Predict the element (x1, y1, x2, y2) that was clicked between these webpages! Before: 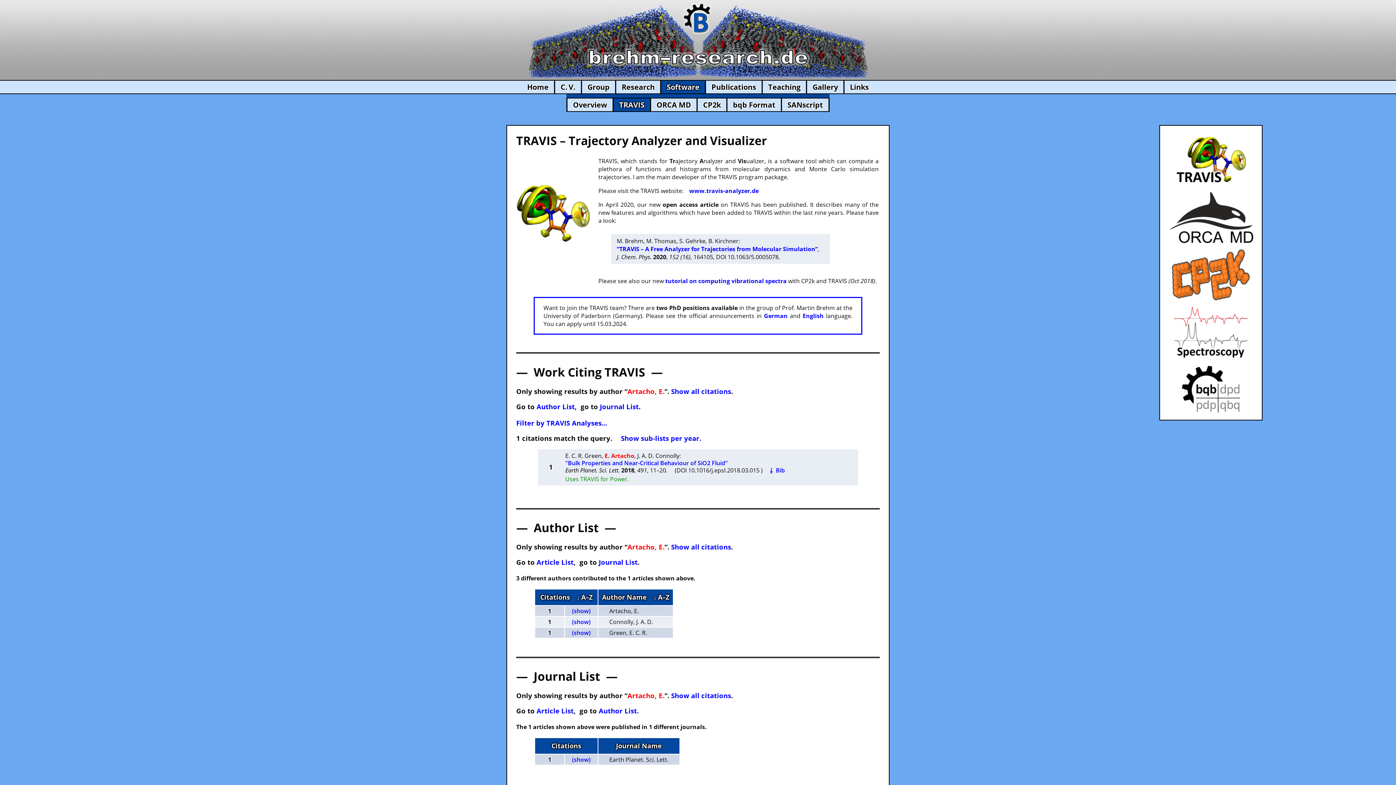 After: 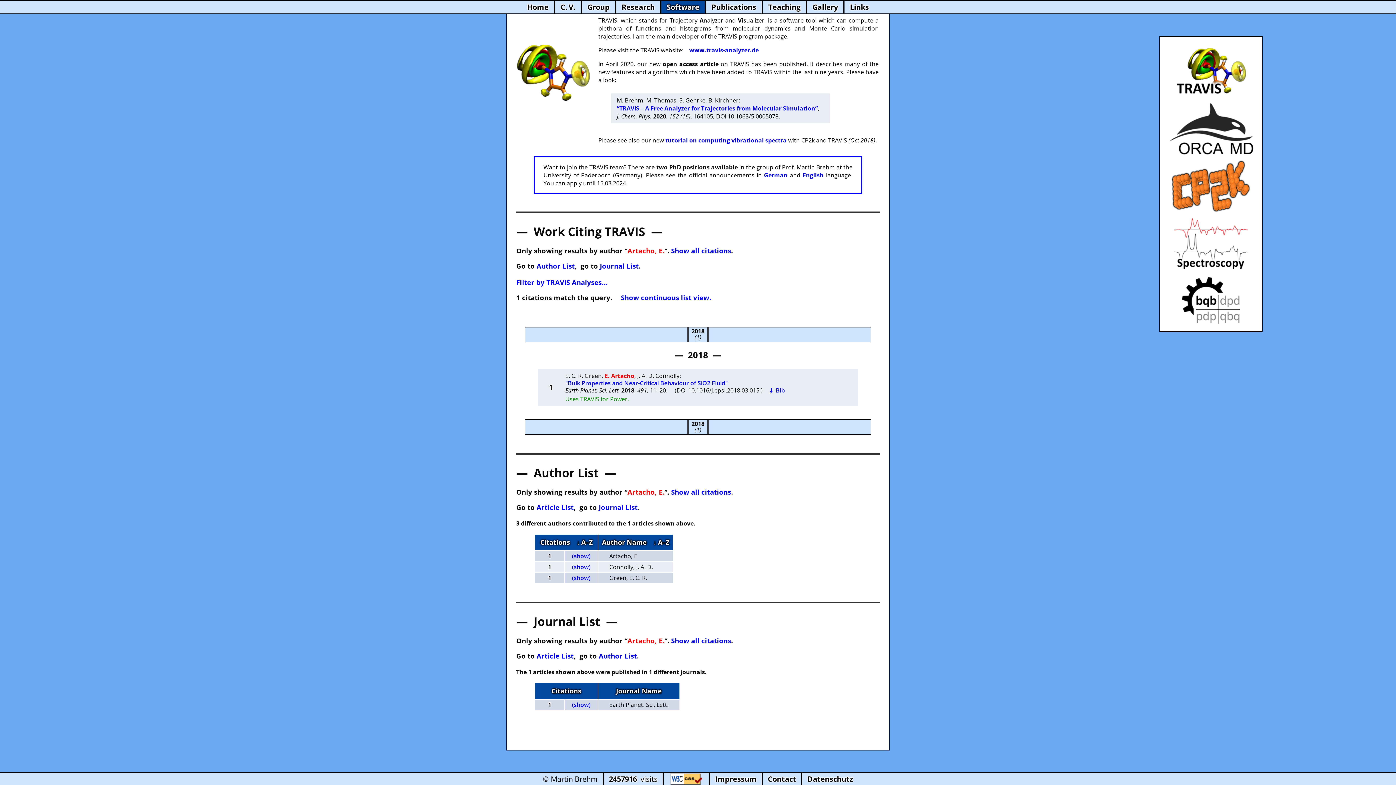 Action: label: Show sub-lists per year. bbox: (621, 433, 701, 442)